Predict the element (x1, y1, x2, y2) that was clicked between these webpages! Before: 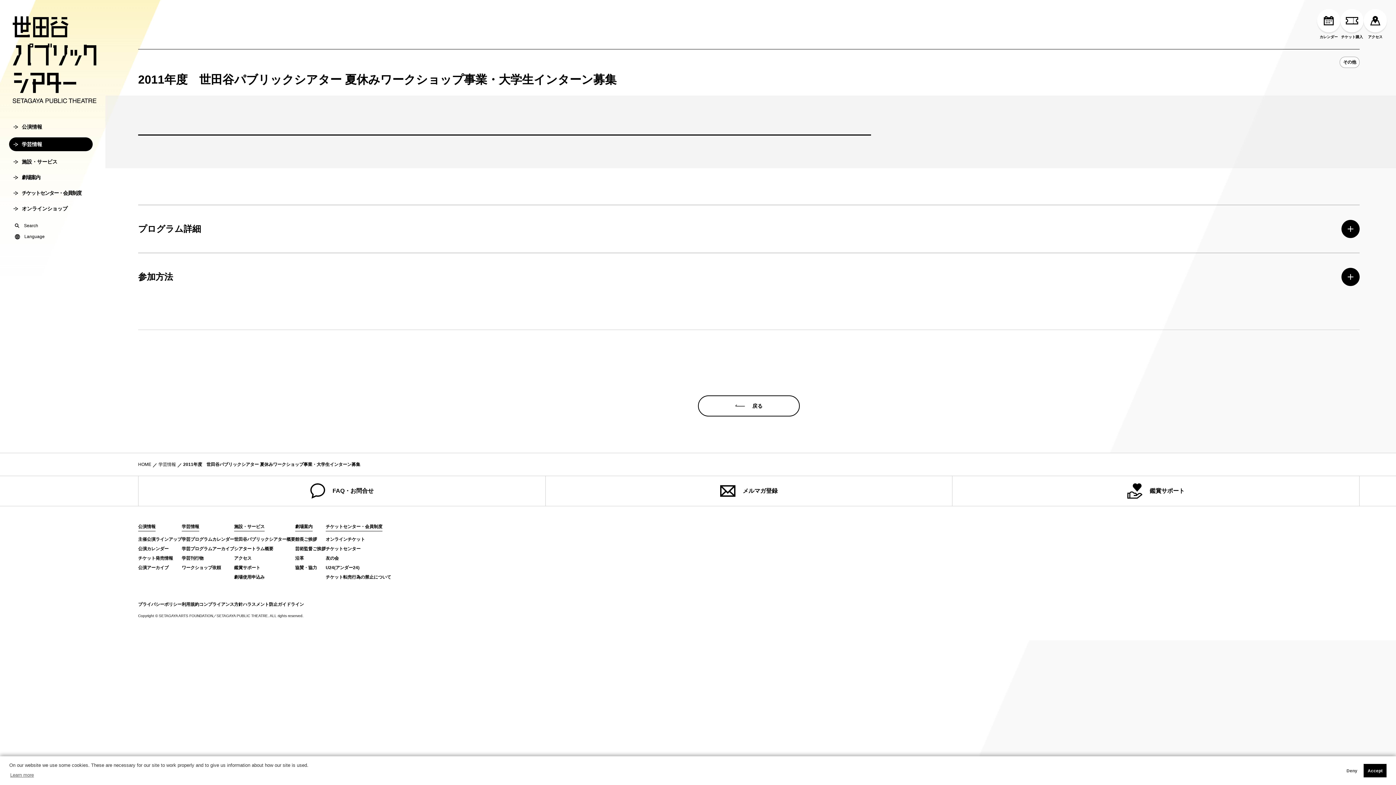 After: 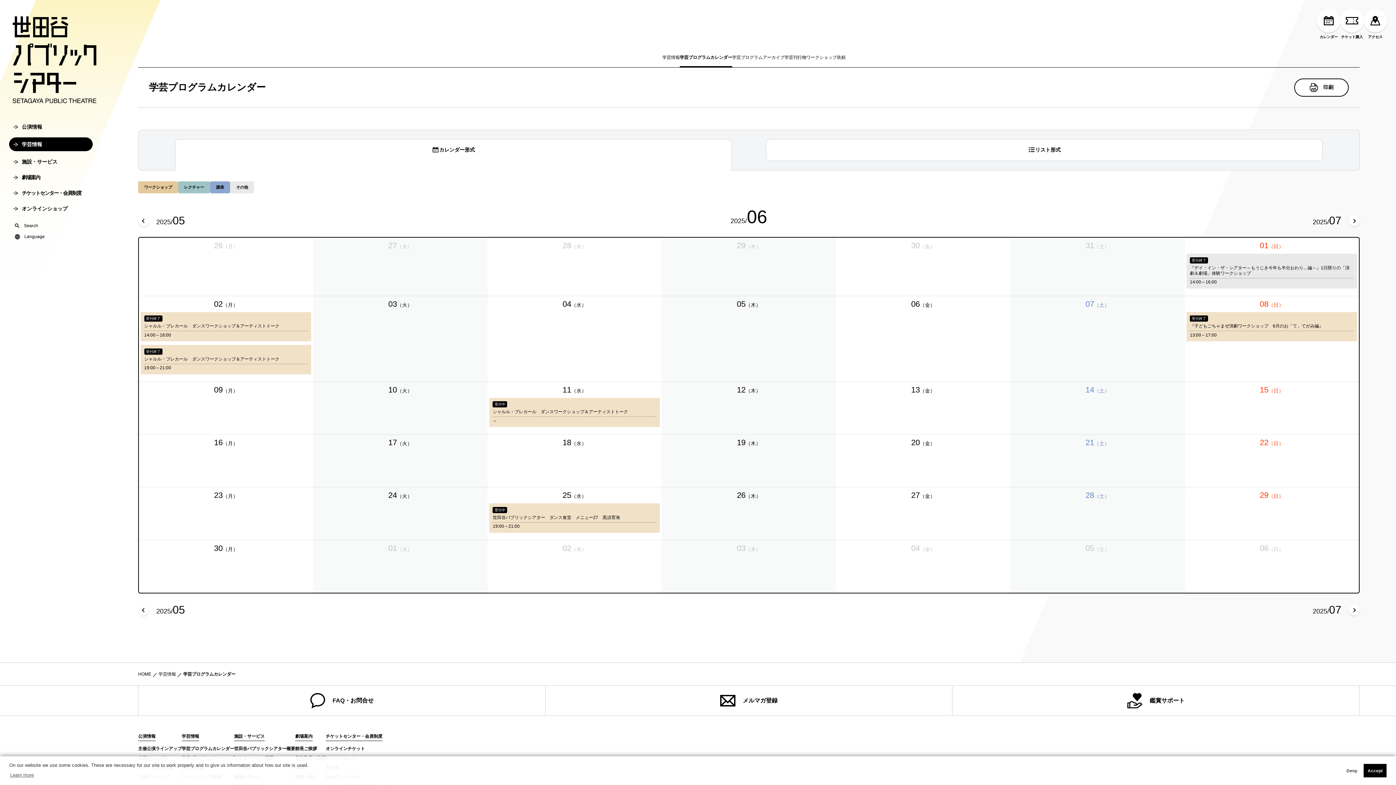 Action: label: 学芸プログラムカレンダー bbox: (181, 535, 234, 540)